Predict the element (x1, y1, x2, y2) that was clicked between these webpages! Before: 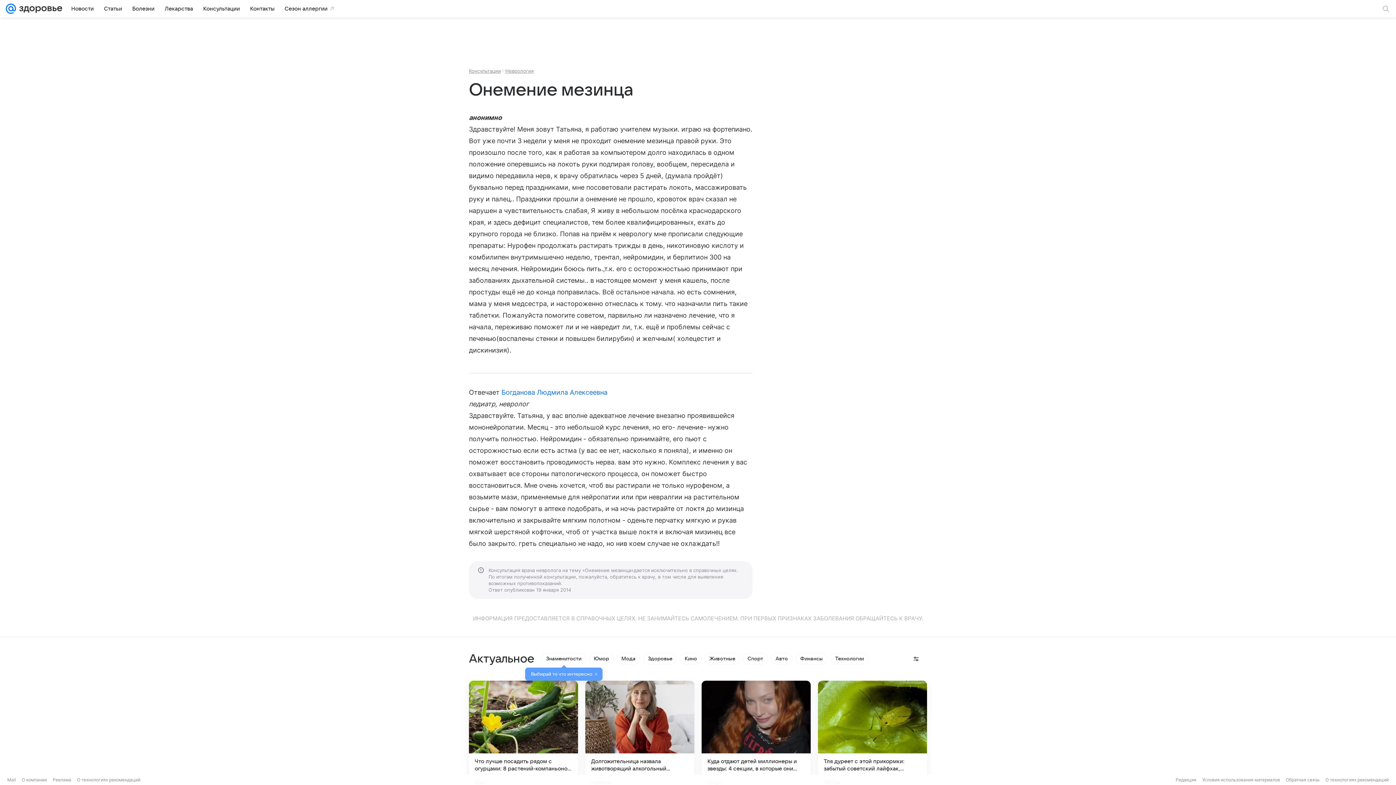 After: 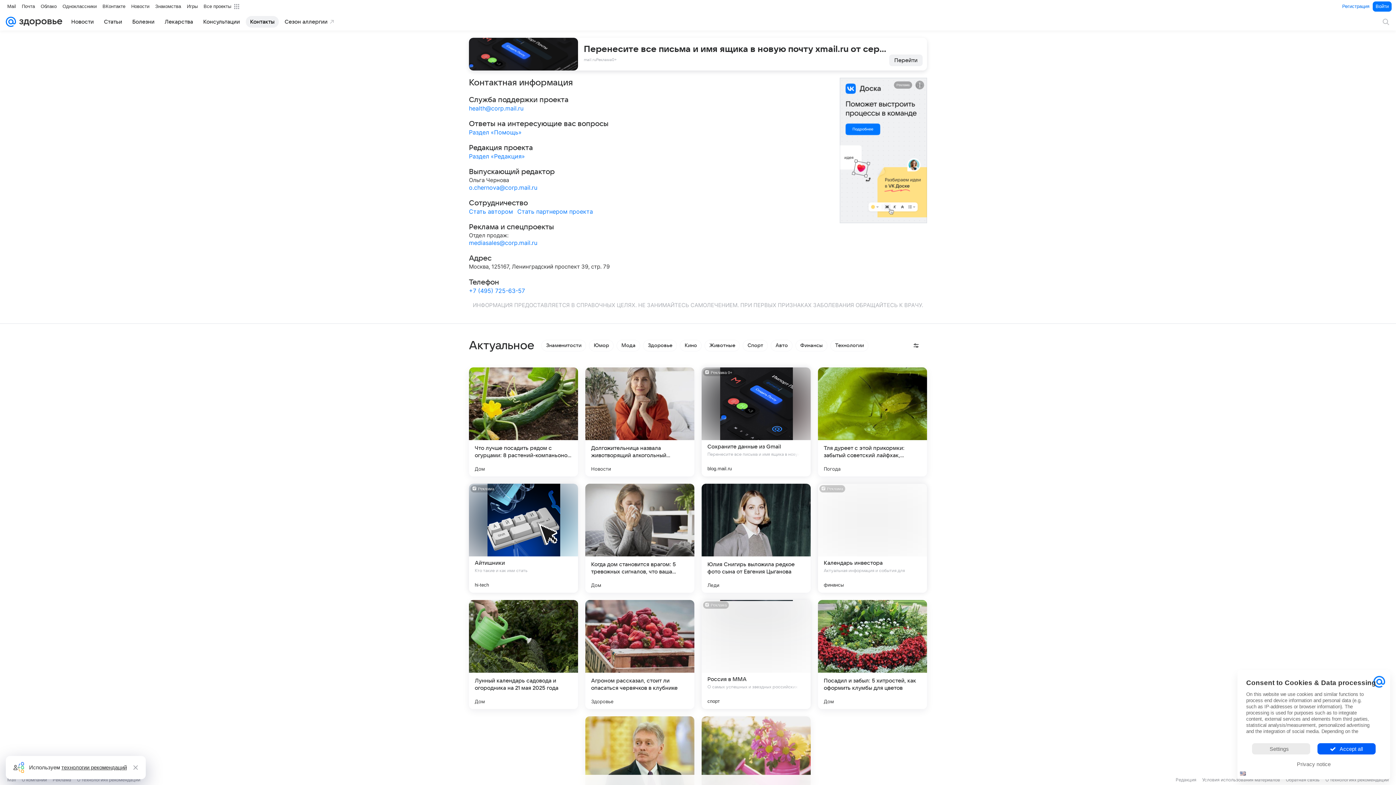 Action: bbox: (245, 2, 278, 14) label: Контакты